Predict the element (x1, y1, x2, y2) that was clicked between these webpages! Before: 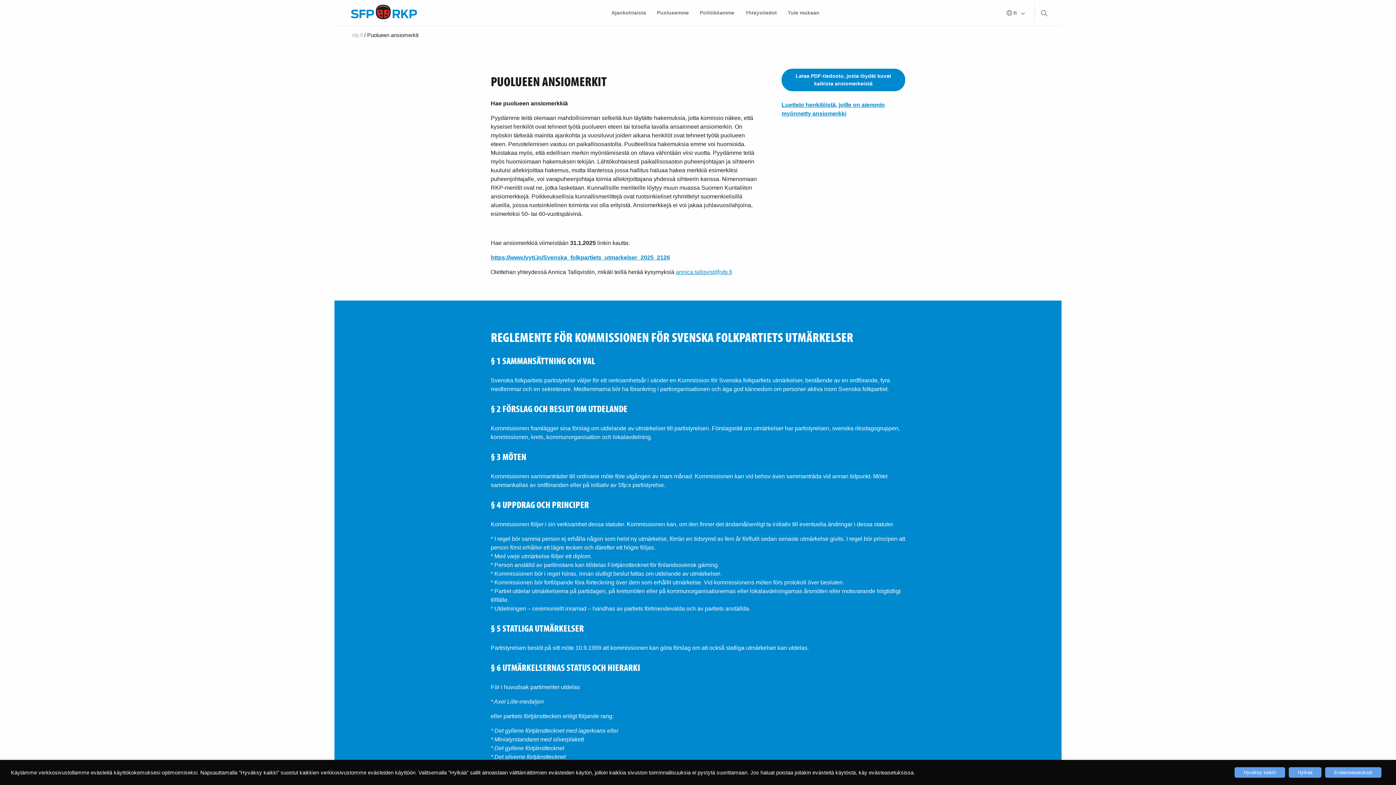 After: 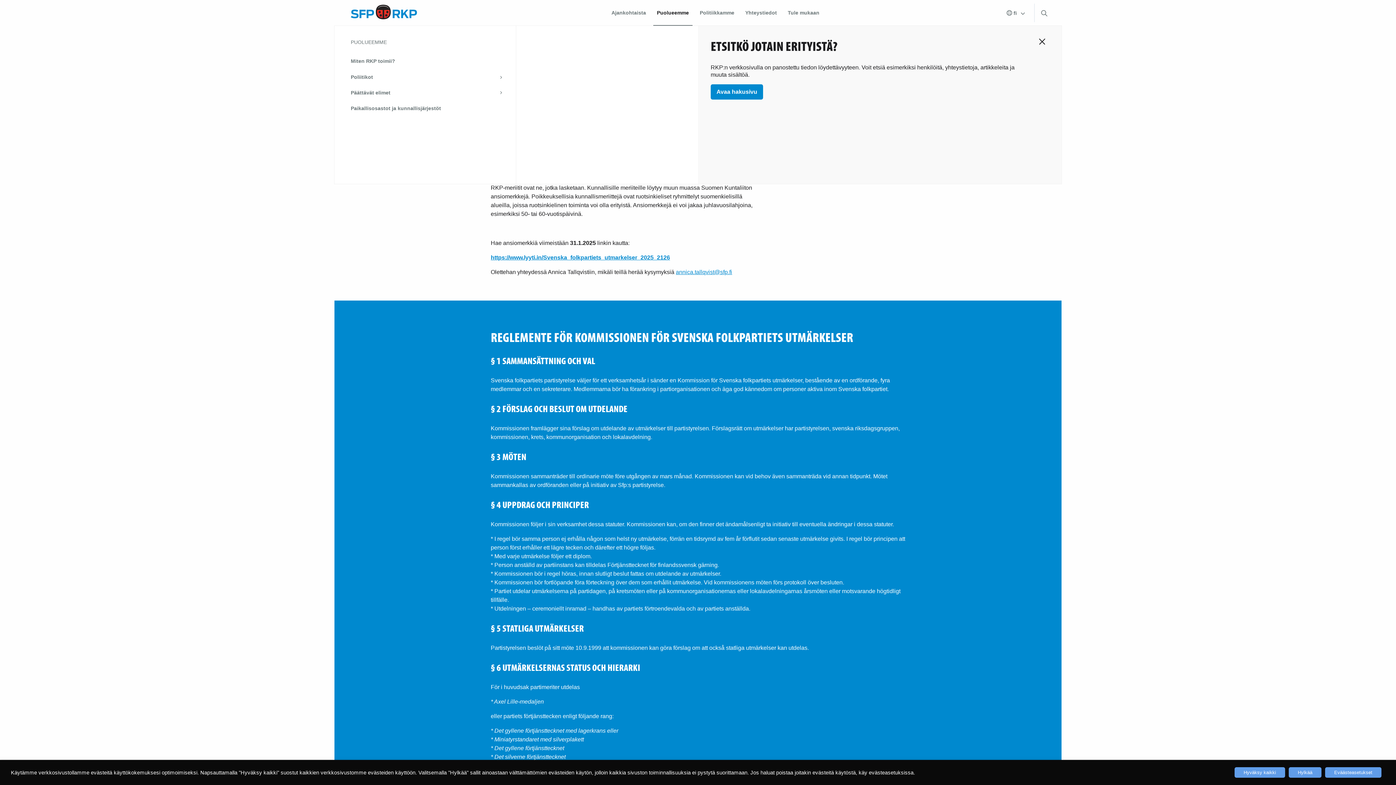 Action: bbox: (653, 0, 692, 25) label: Puolueemme